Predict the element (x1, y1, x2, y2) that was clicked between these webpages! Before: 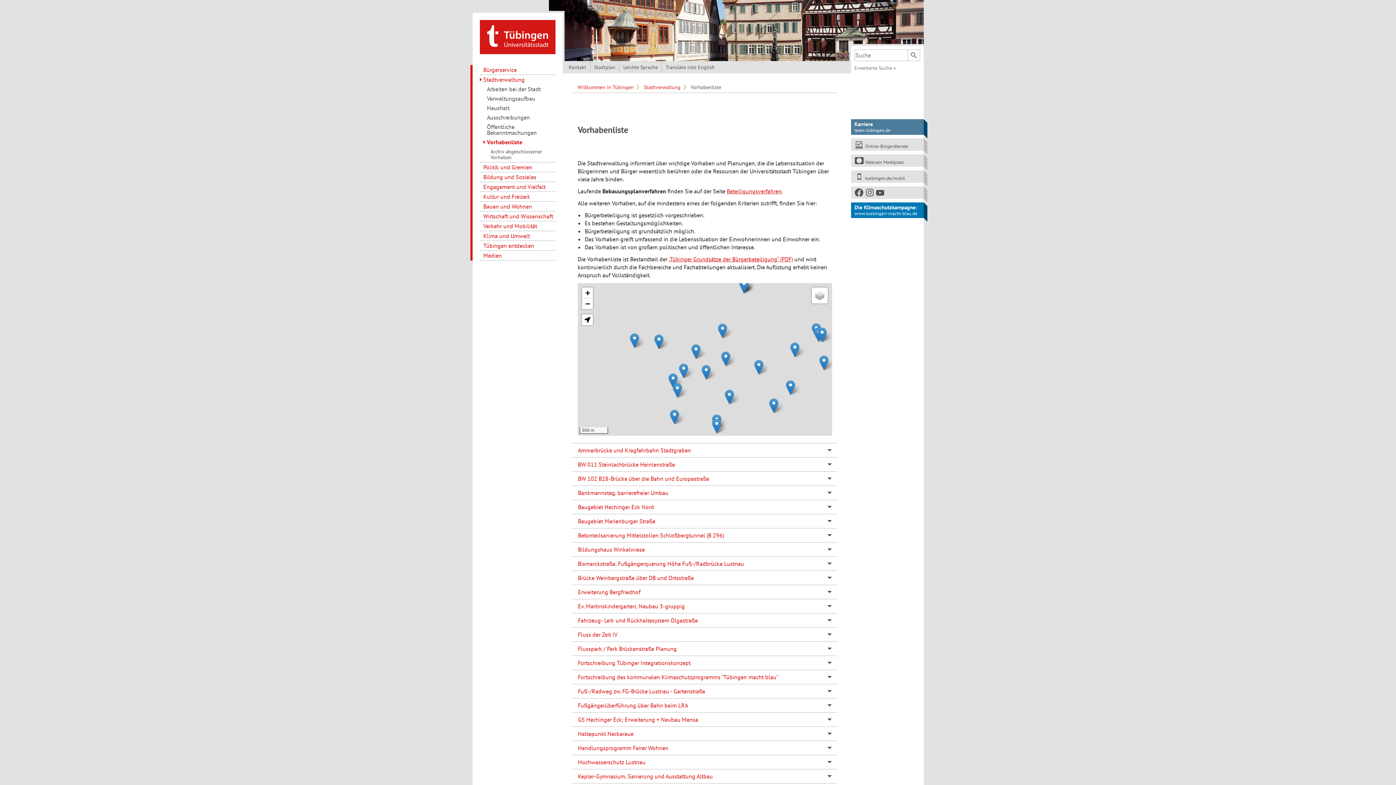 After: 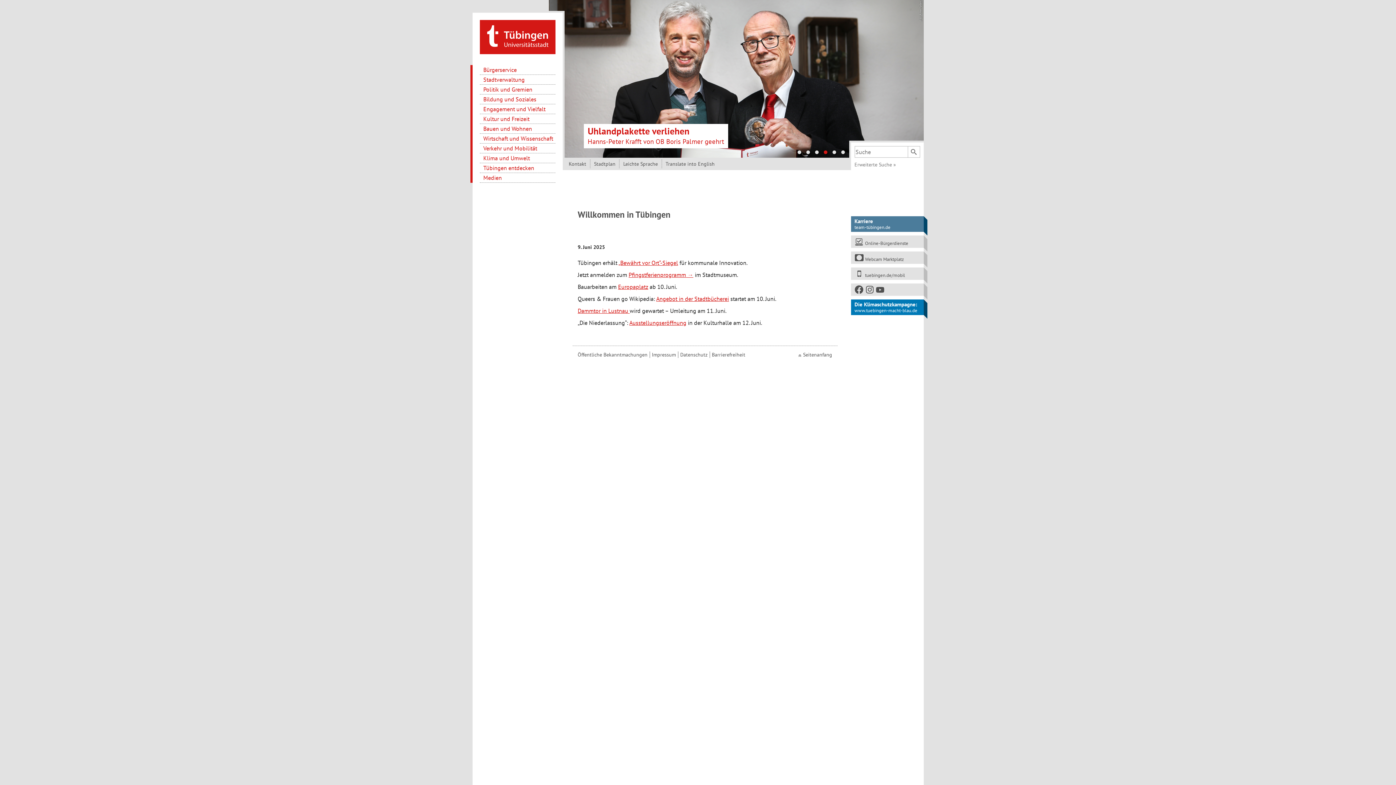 Action: bbox: (479, 32, 555, 40)